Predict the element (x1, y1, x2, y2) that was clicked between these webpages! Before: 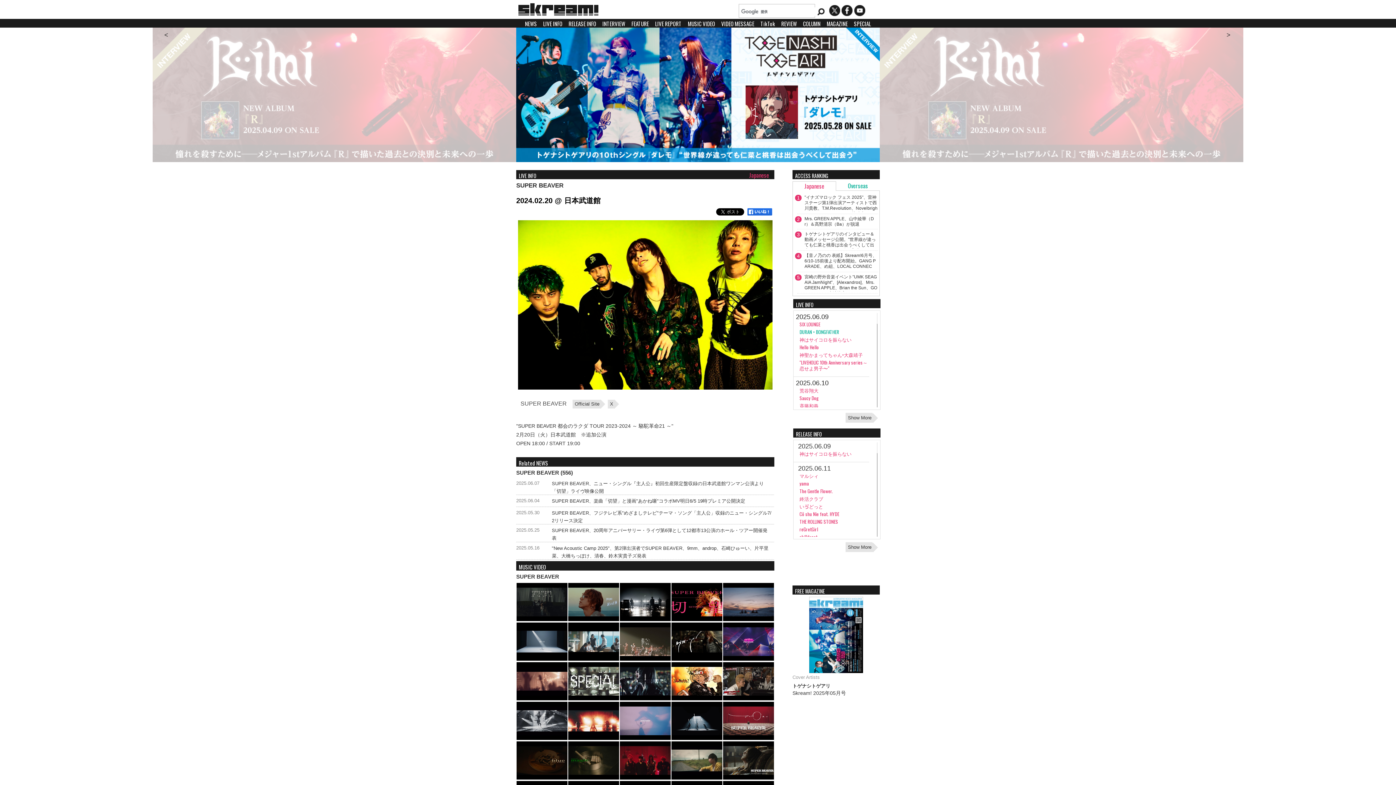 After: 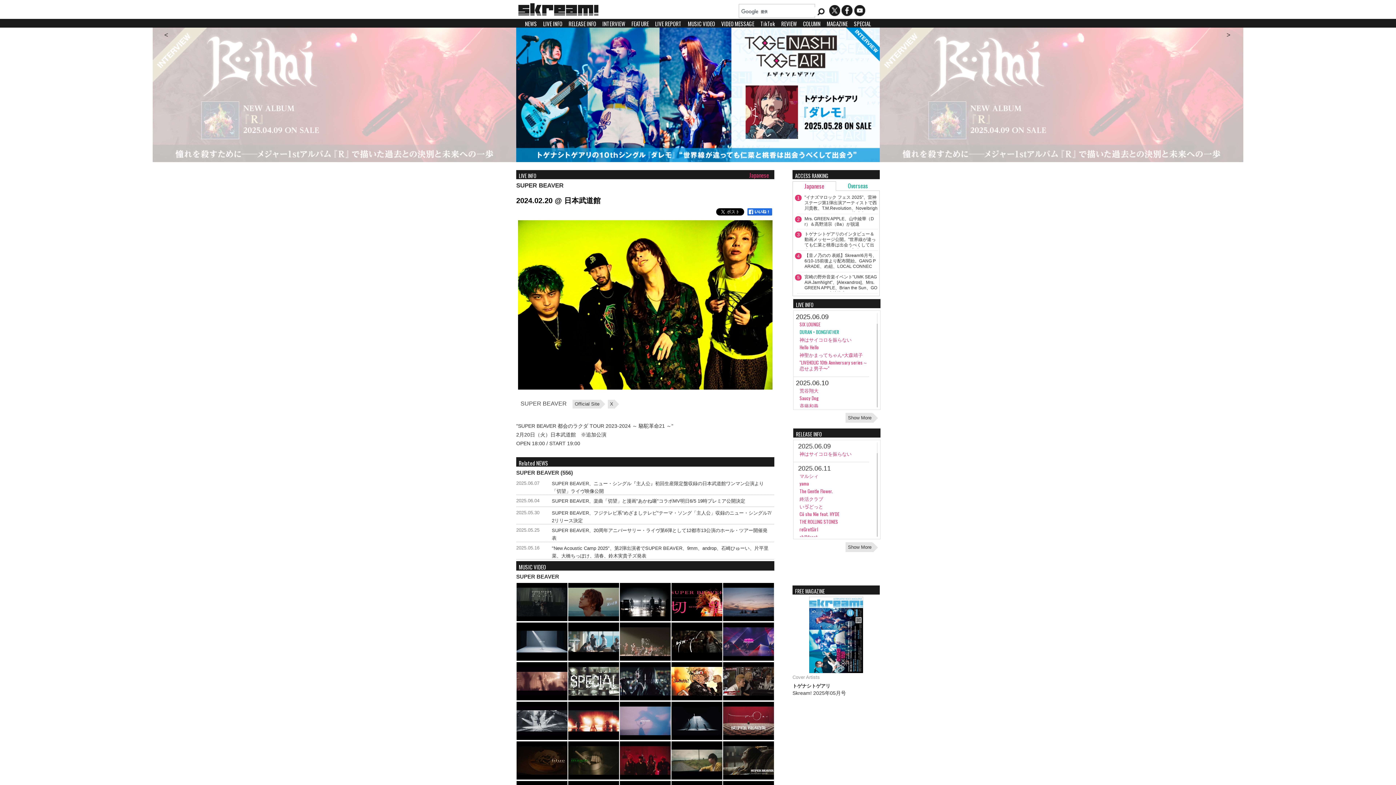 Action: bbox: (792, 181, 836, 190) label: Japanese